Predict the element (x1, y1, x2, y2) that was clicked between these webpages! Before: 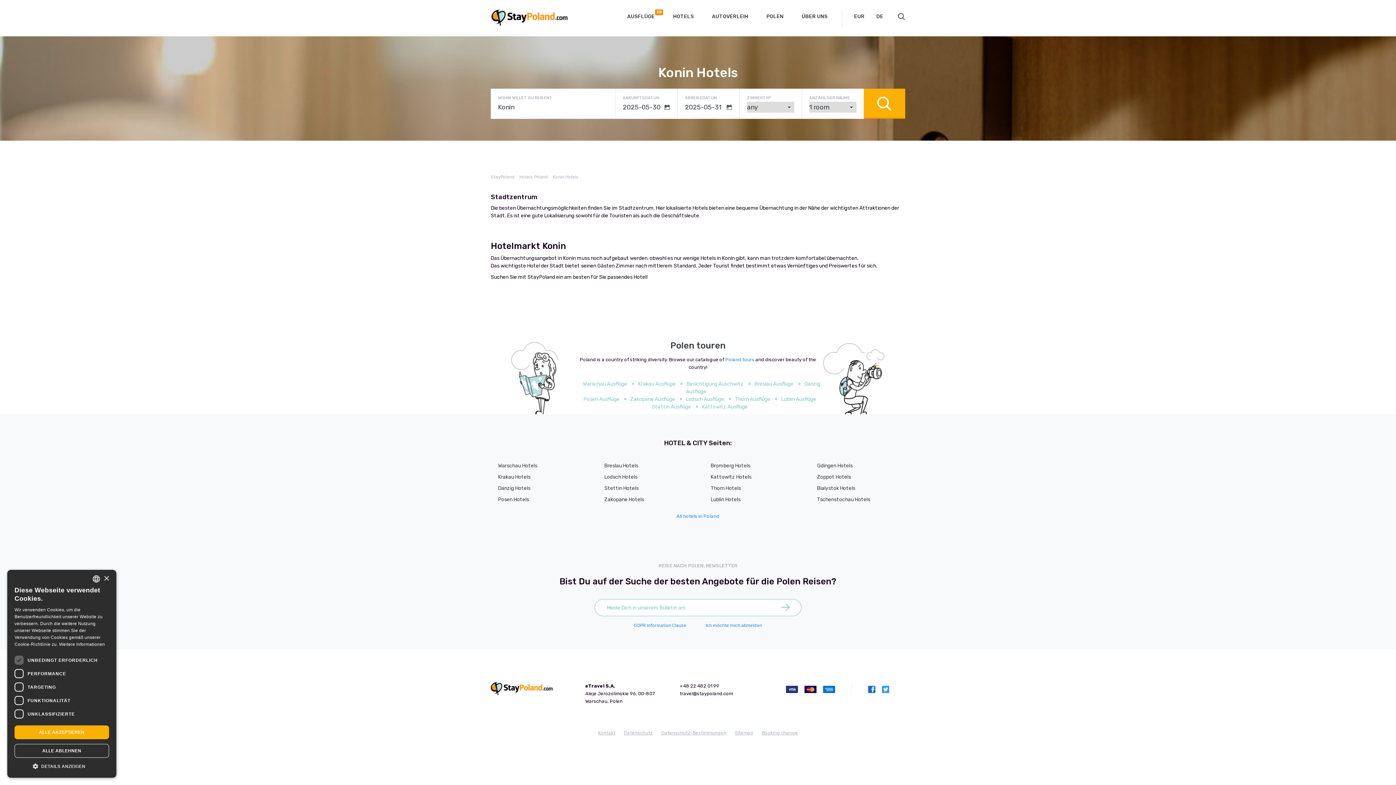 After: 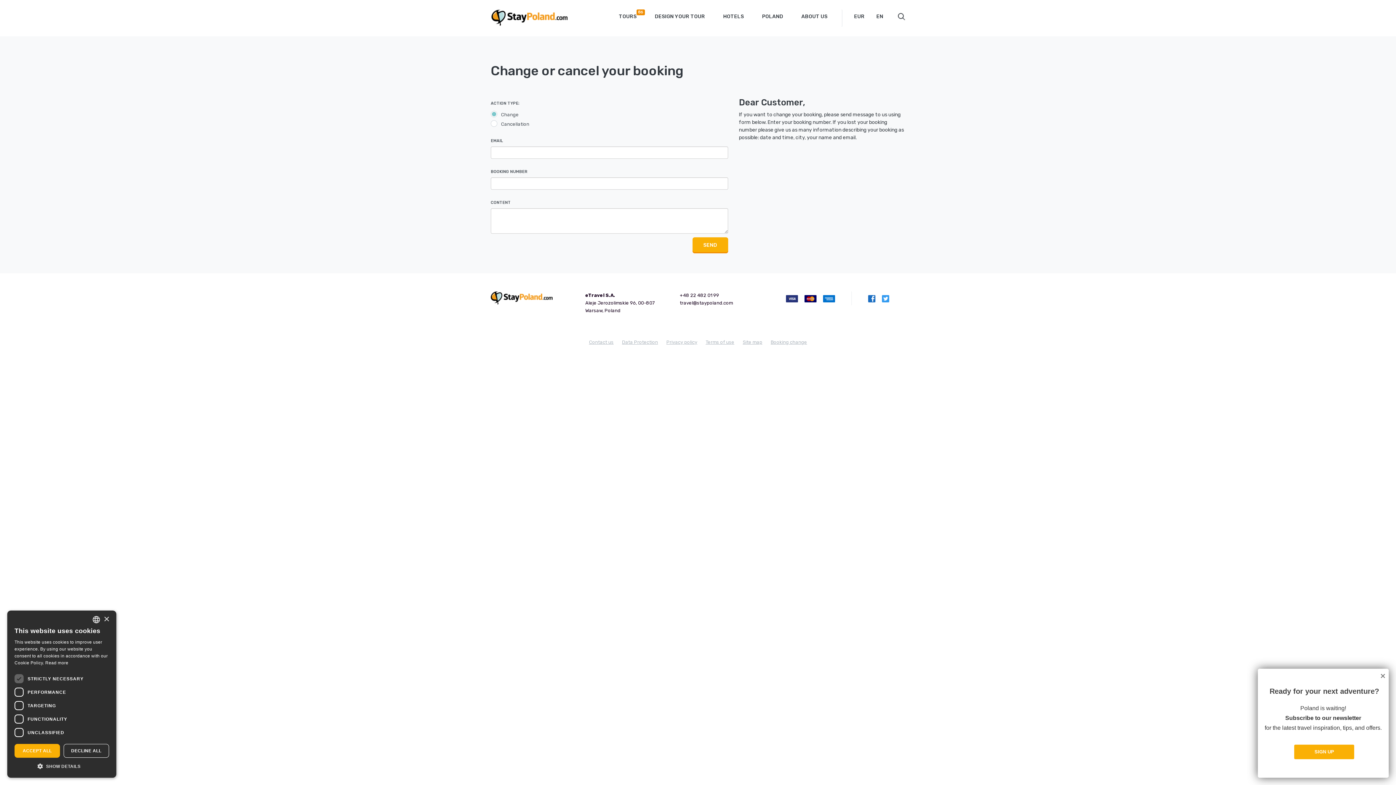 Action: bbox: (761, 730, 798, 736) label: Booking change